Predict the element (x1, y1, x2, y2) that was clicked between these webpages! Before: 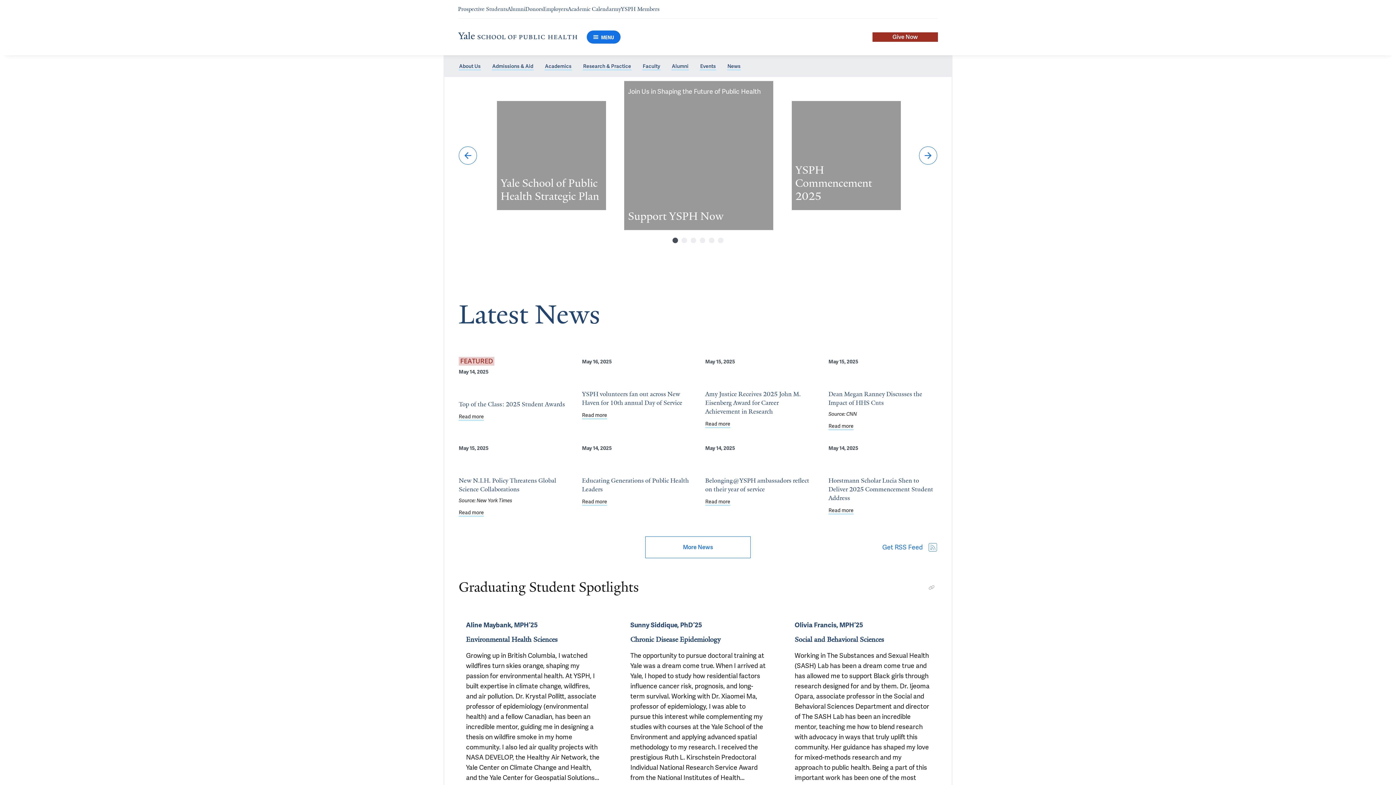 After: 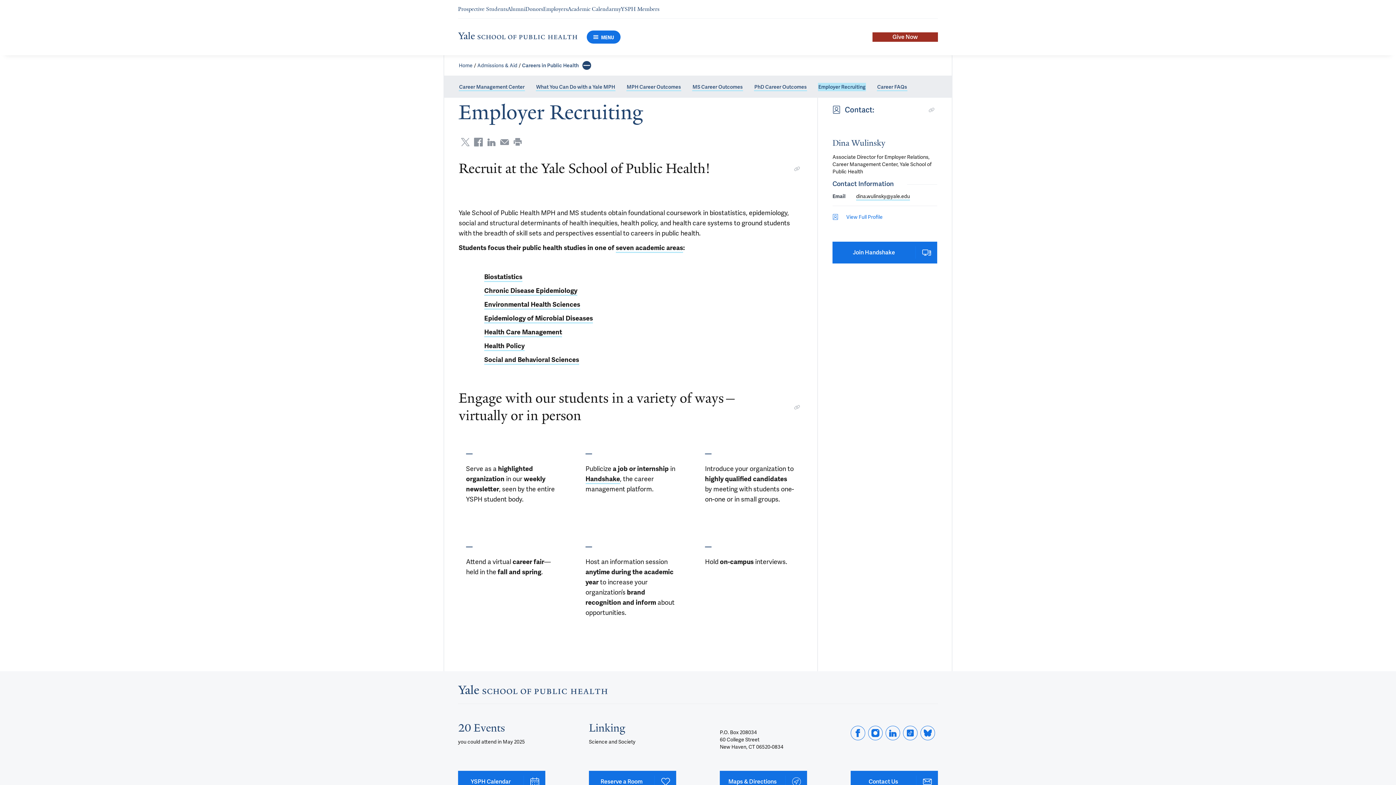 Action: label: Navigate to Employers page bbox: (543, 5, 568, 12)